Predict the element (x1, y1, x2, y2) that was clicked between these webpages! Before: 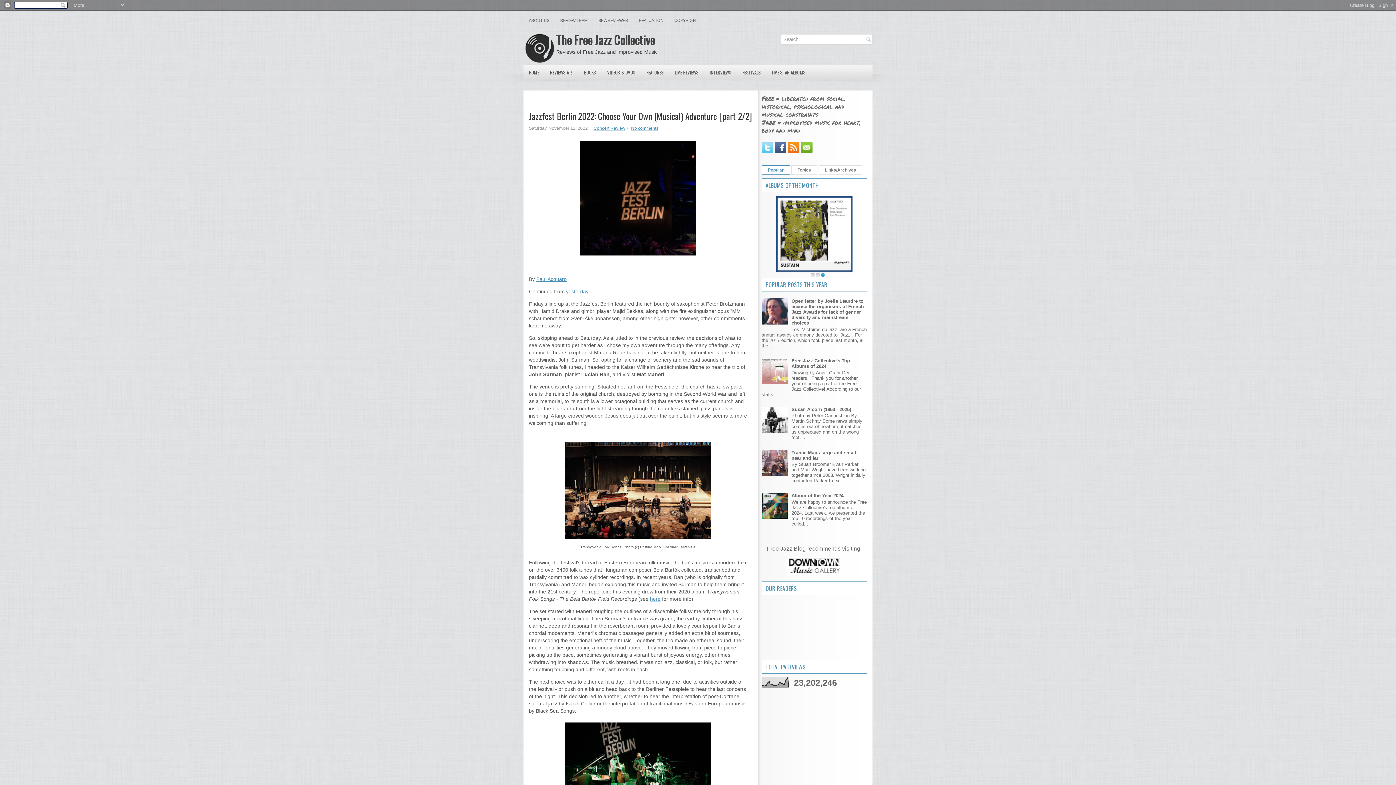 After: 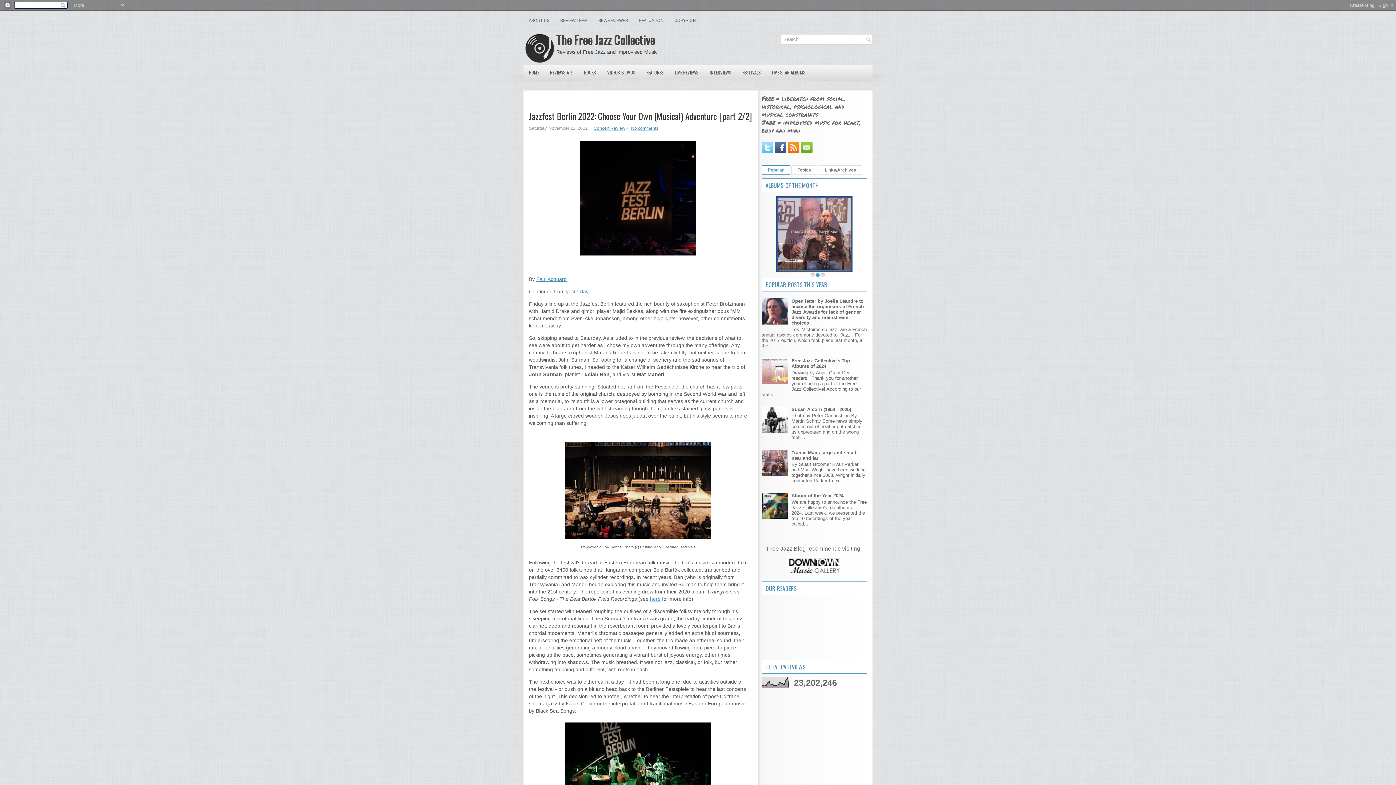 Action: bbox: (761, 380, 789, 385)